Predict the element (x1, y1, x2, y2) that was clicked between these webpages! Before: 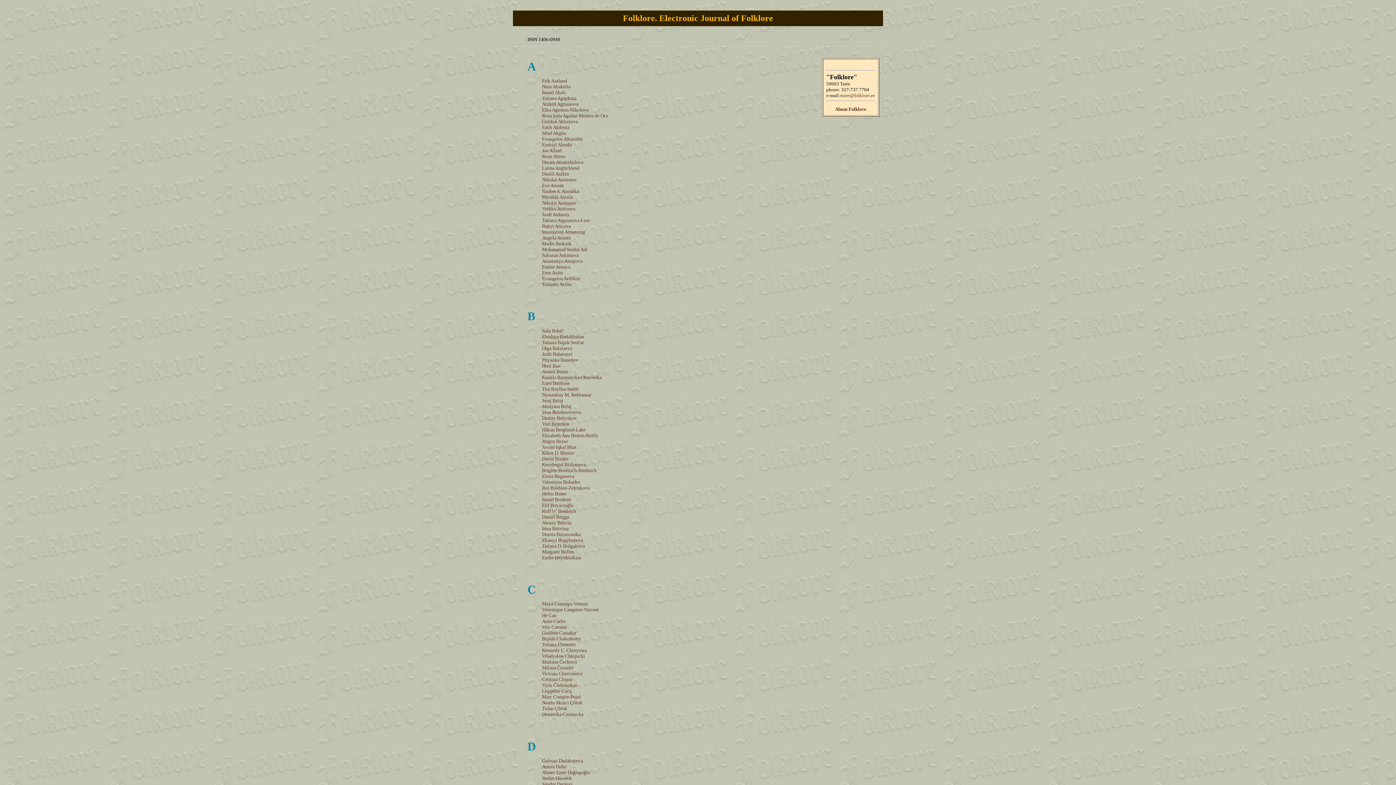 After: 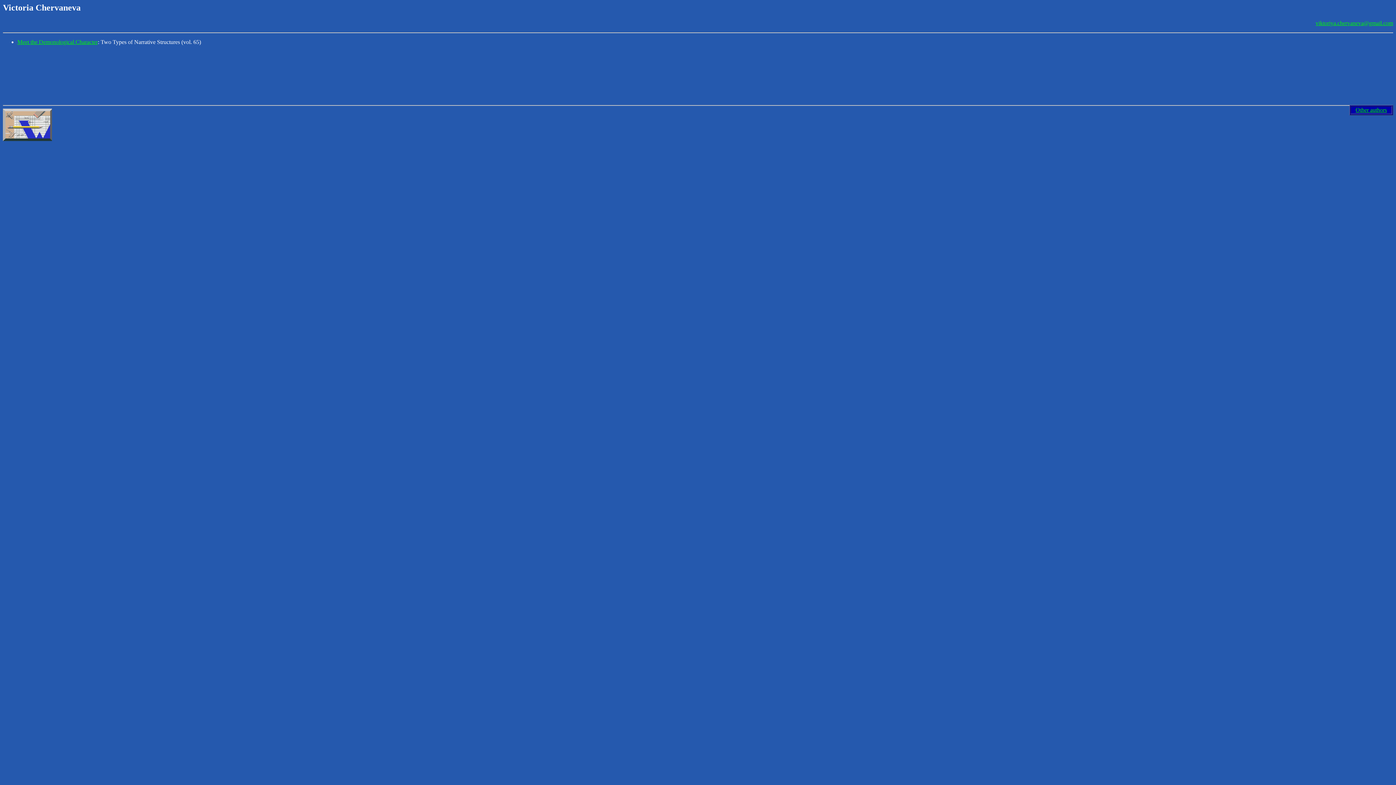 Action: bbox: (542, 671, 582, 676) label: Victoria Chervaneva